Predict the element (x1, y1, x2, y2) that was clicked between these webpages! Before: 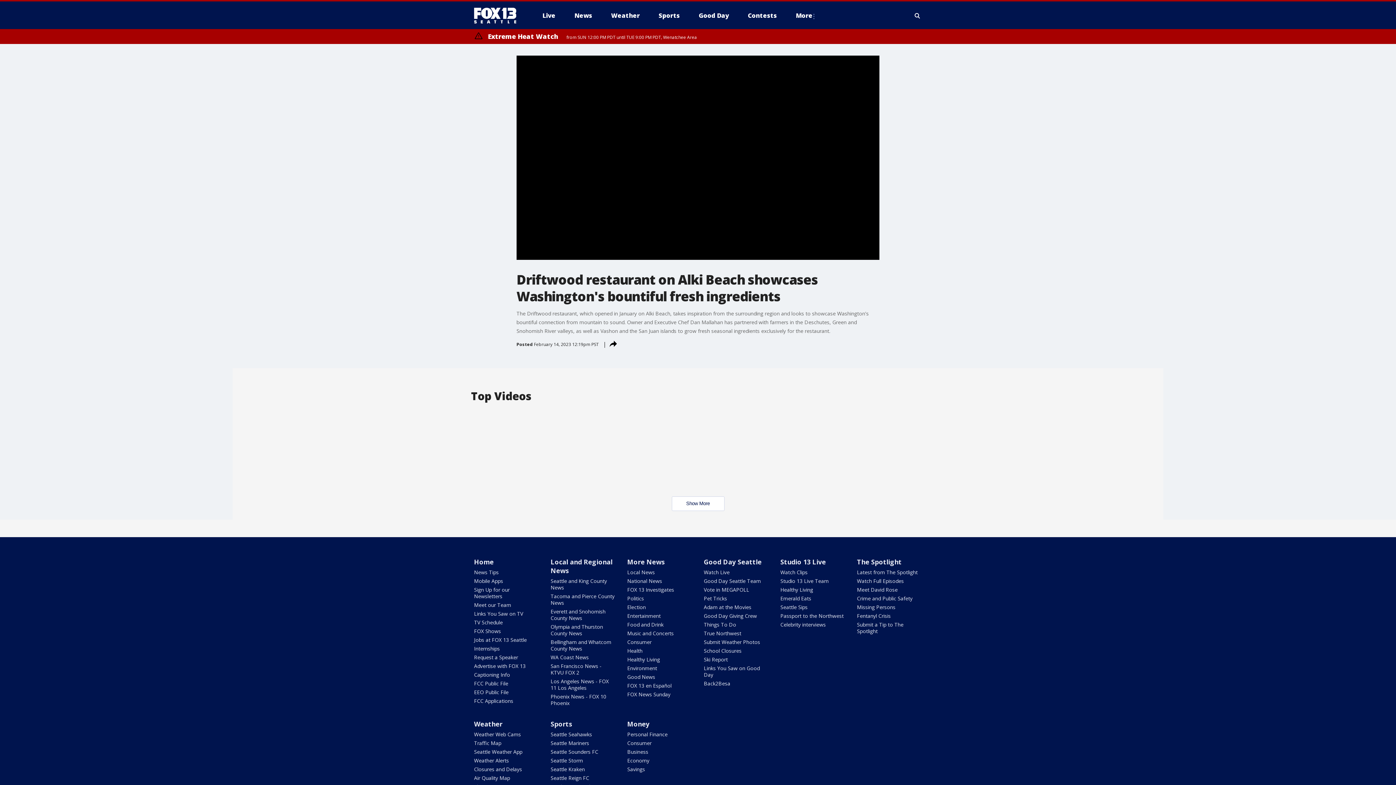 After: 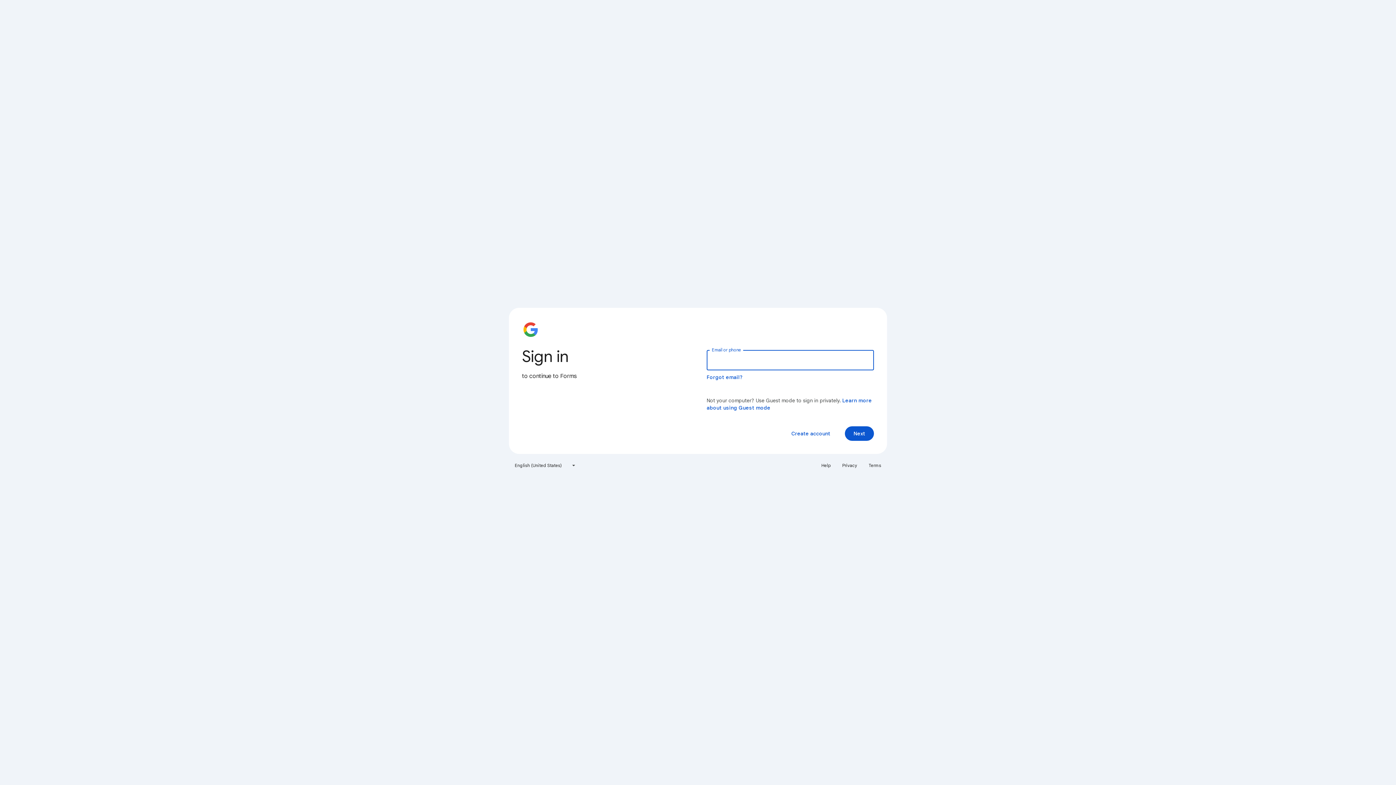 Action: bbox: (857, 621, 903, 634) label: Submit a Tip to The Spotlight